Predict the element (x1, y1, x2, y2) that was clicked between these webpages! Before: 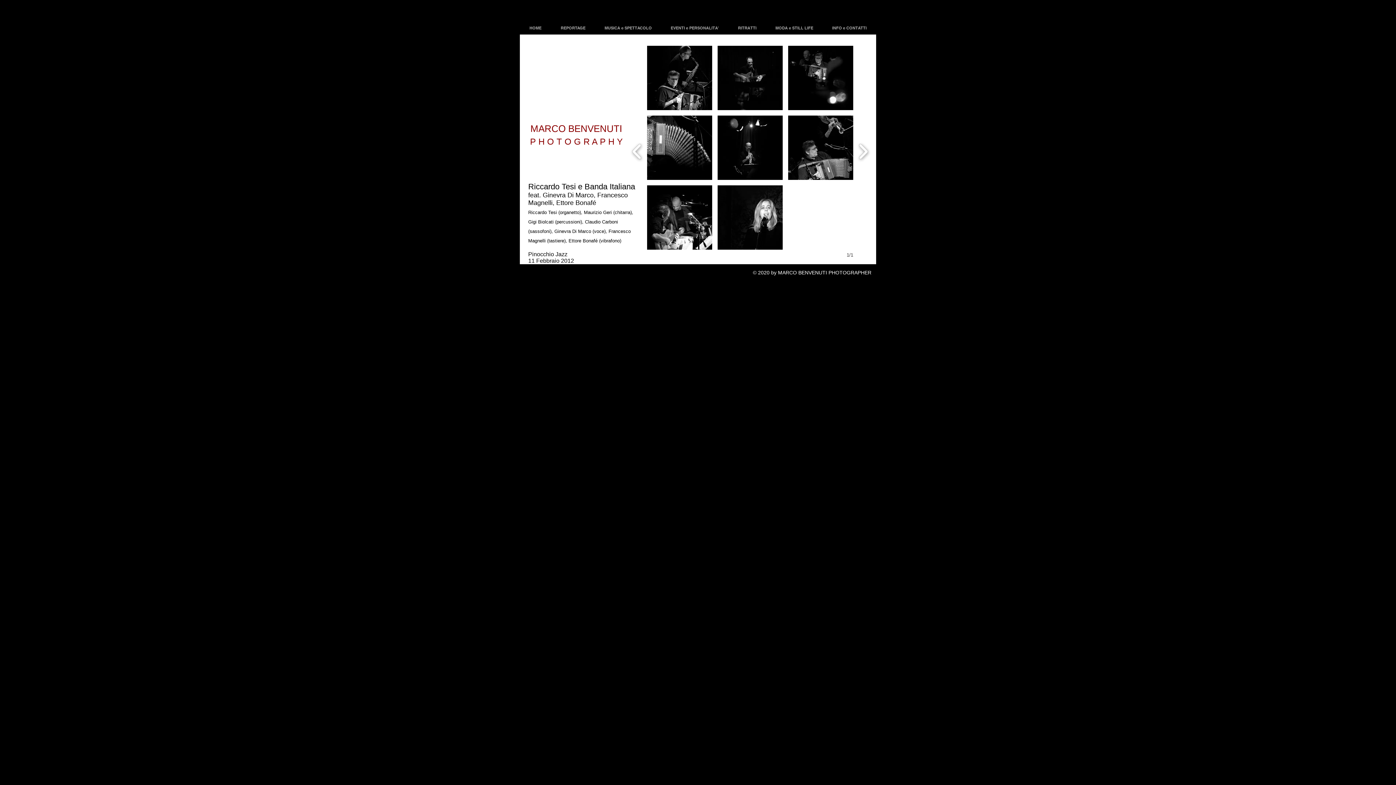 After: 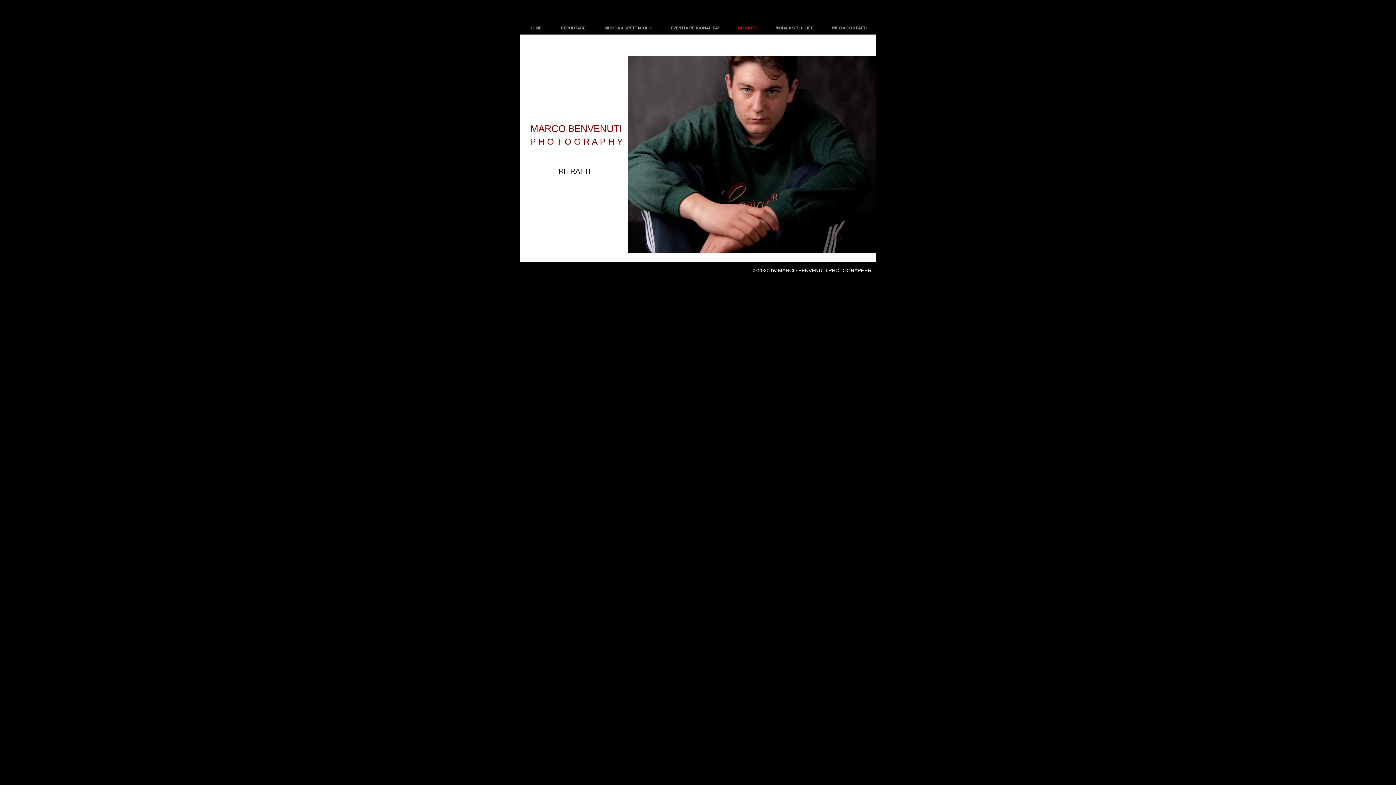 Action: label: RITRATTI bbox: (728, 21, 766, 34)